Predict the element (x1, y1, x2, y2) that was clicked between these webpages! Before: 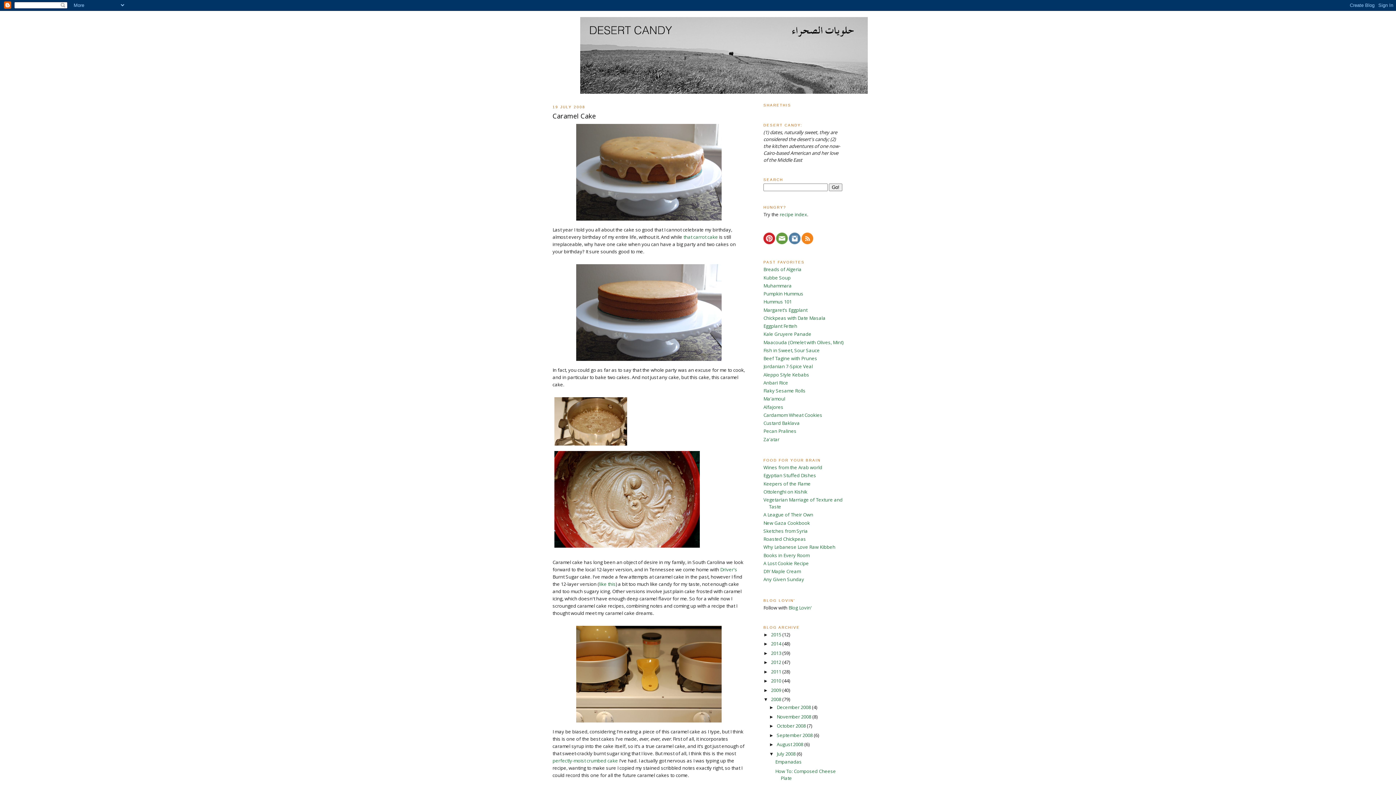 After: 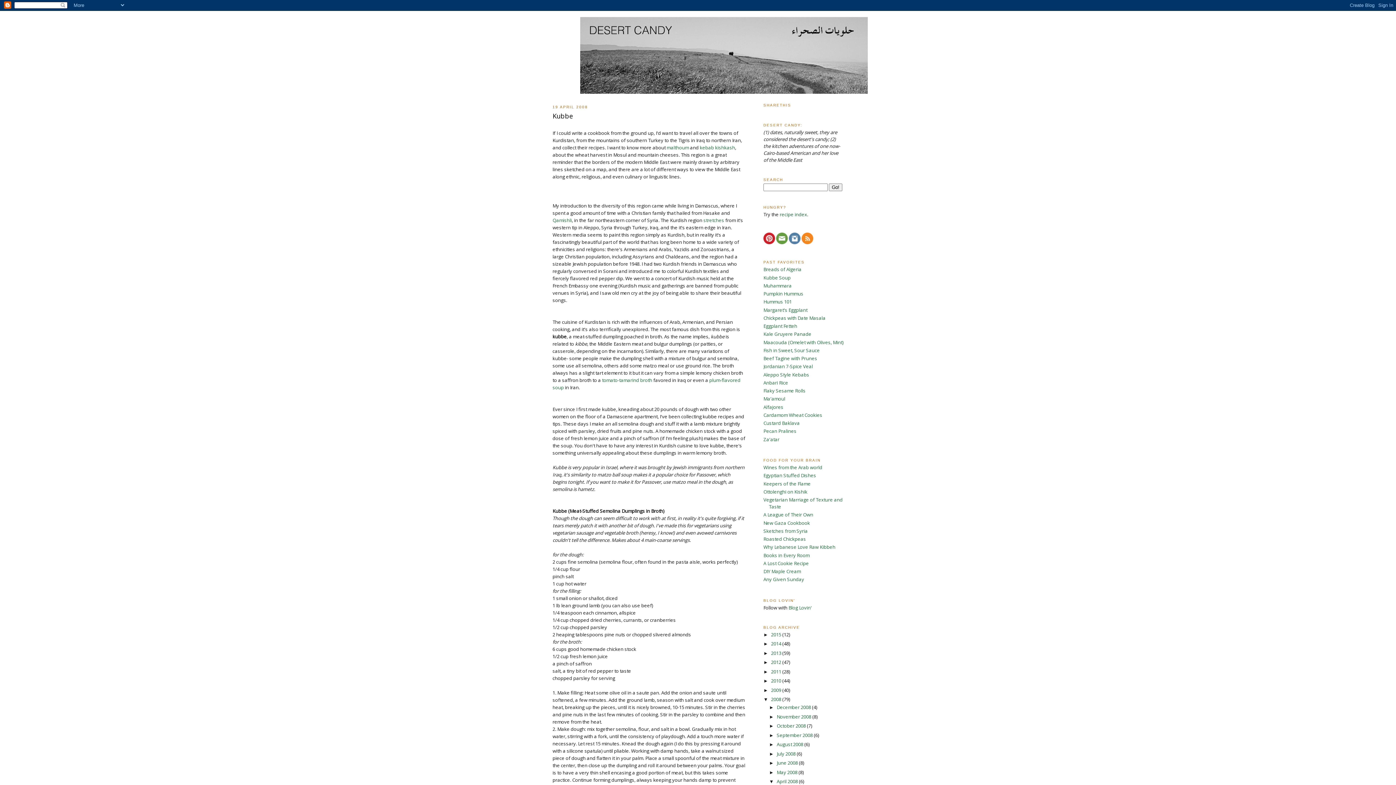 Action: label: Kubbe Soup bbox: (763, 274, 790, 280)